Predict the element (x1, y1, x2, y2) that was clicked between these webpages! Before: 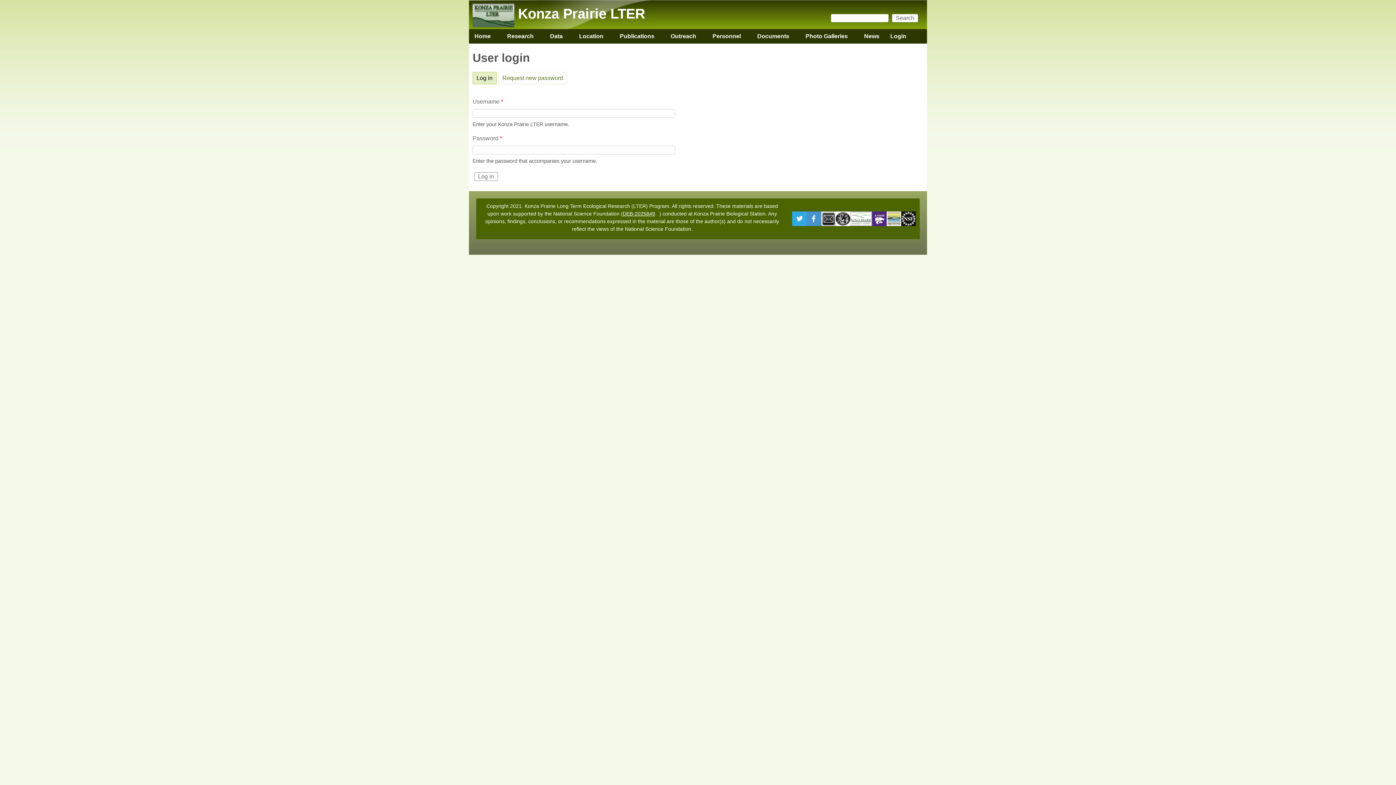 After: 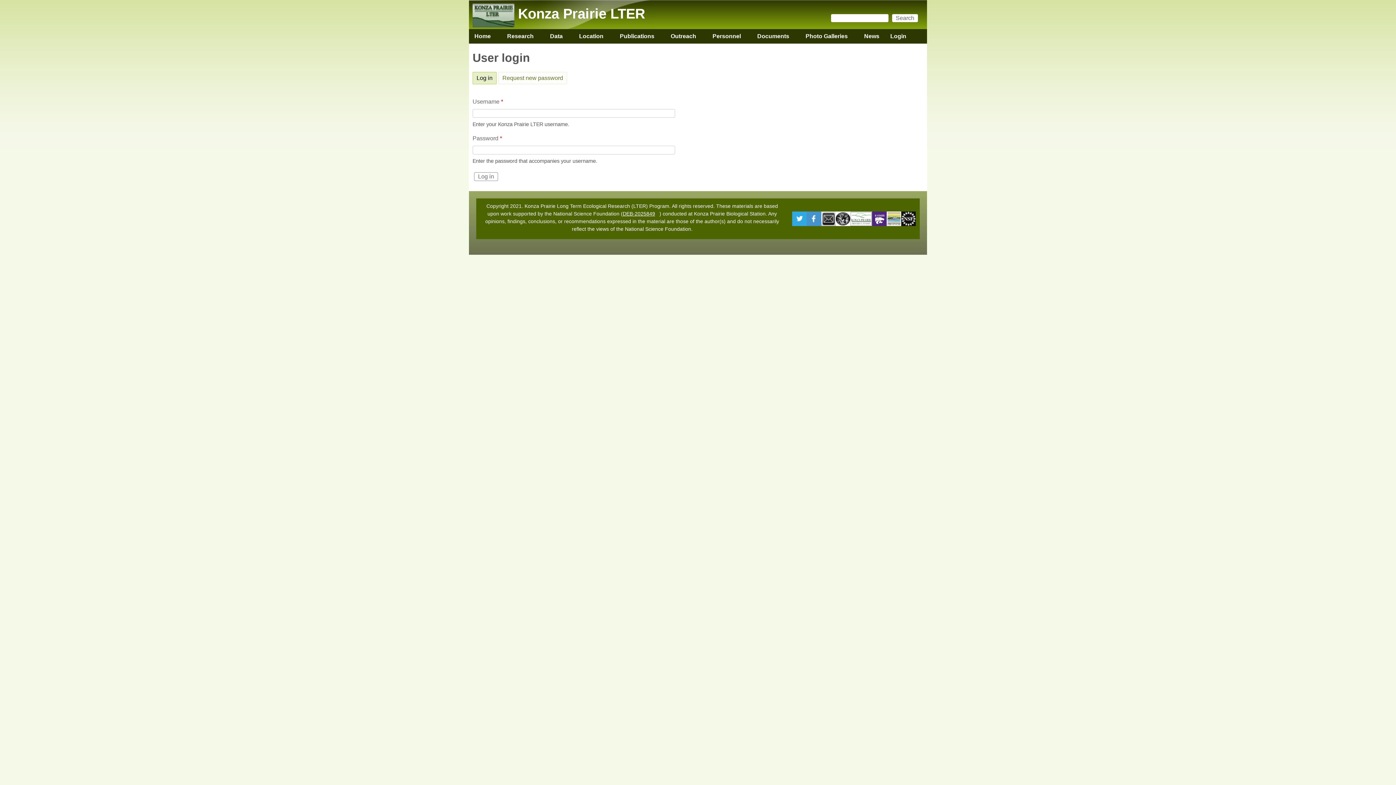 Action: bbox: (472, 71, 496, 84) label: Log in
(active tab)